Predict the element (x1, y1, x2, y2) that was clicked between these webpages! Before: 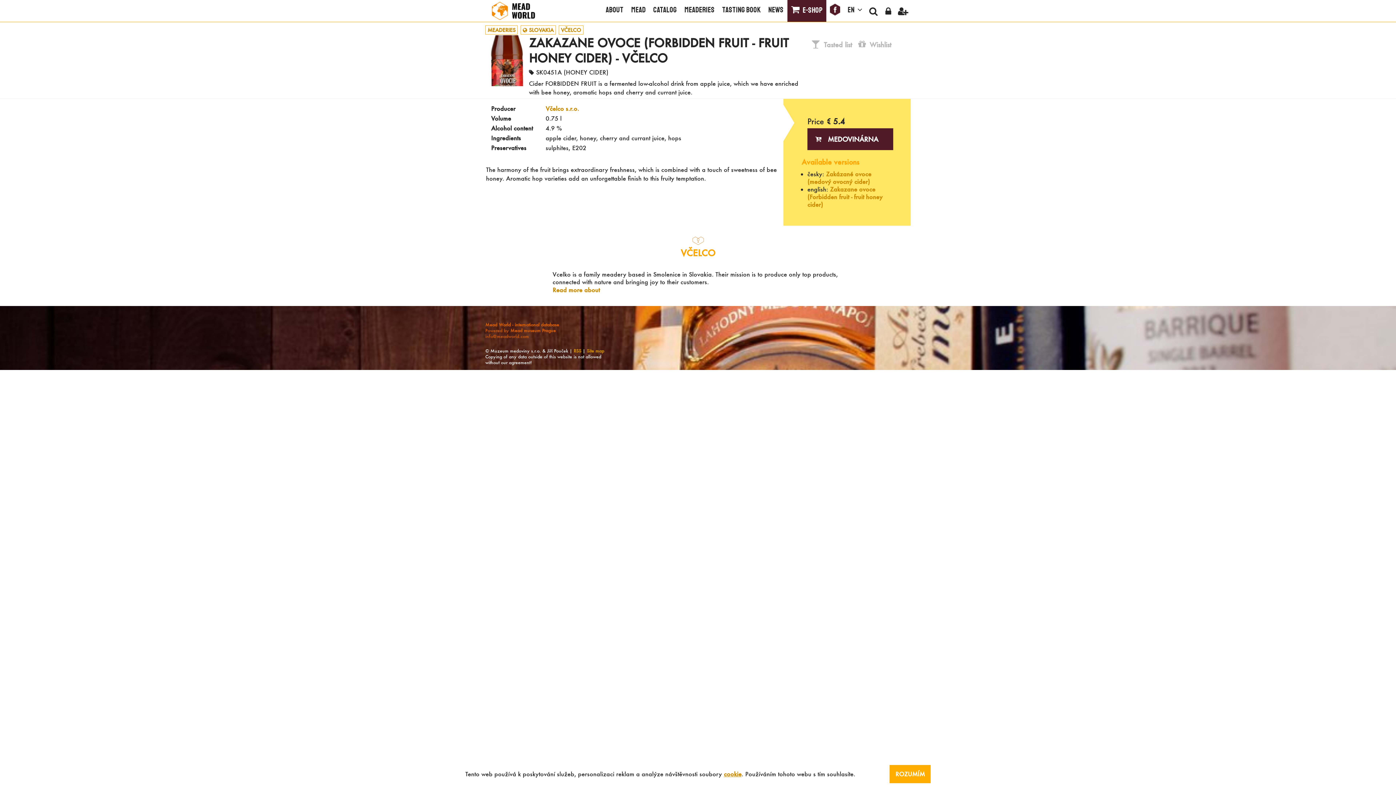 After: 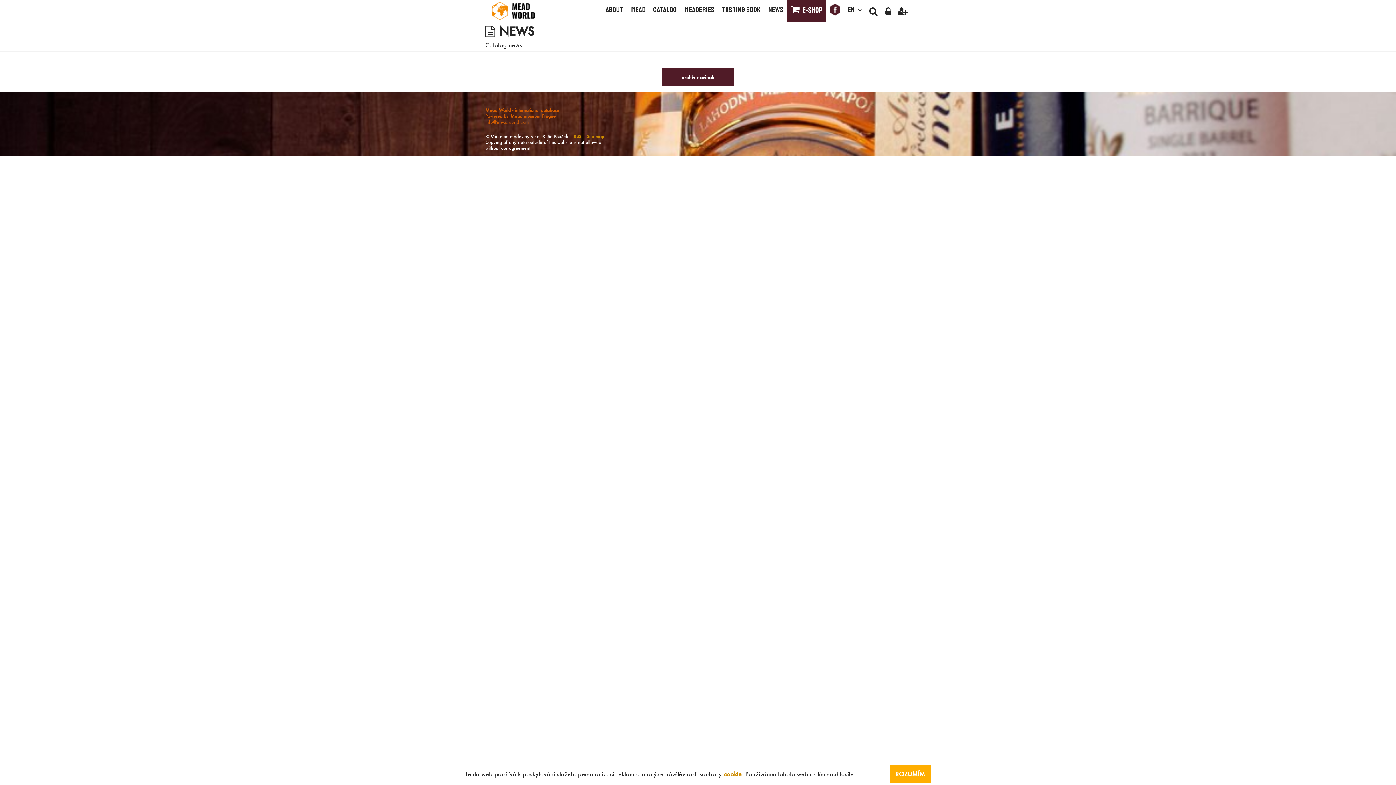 Action: bbox: (764, 0, 787, 21) label: NEWS